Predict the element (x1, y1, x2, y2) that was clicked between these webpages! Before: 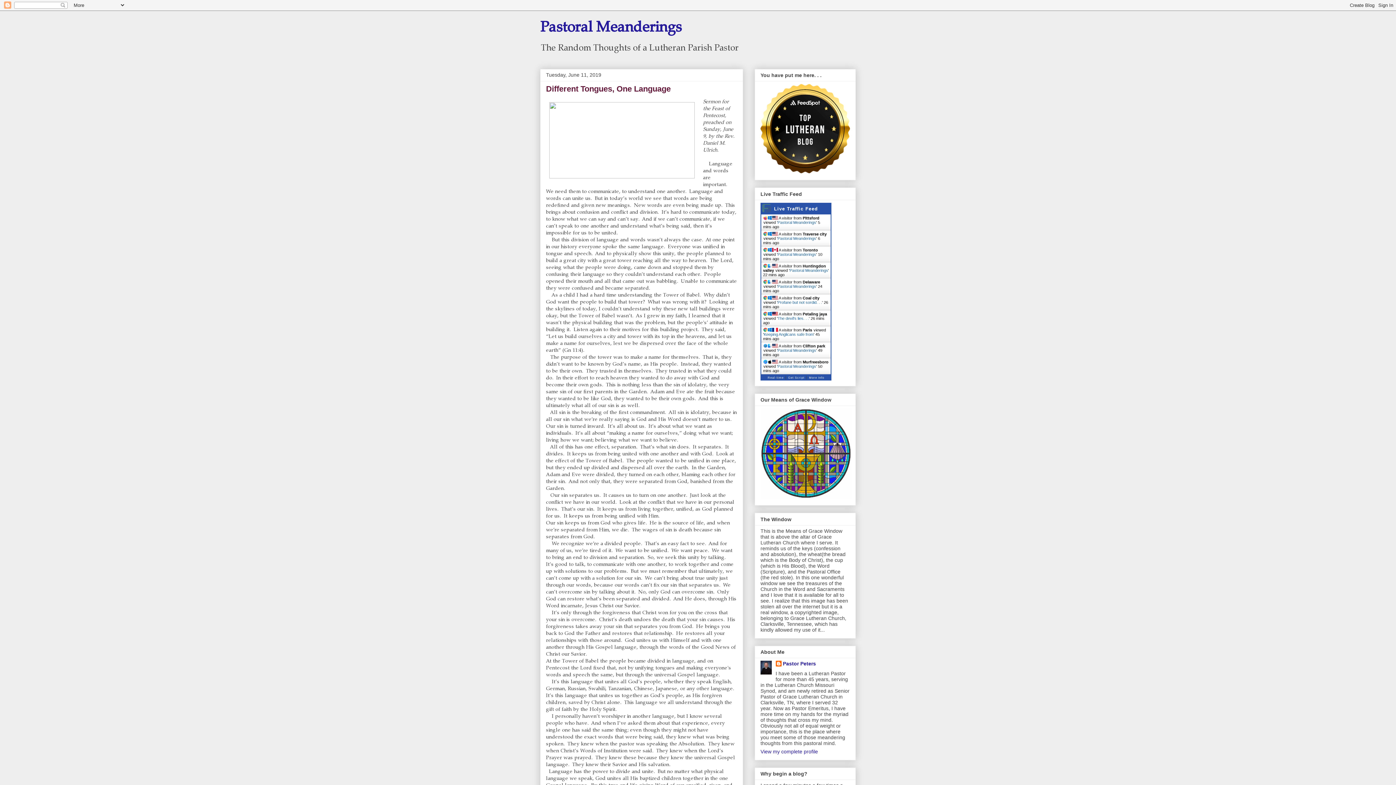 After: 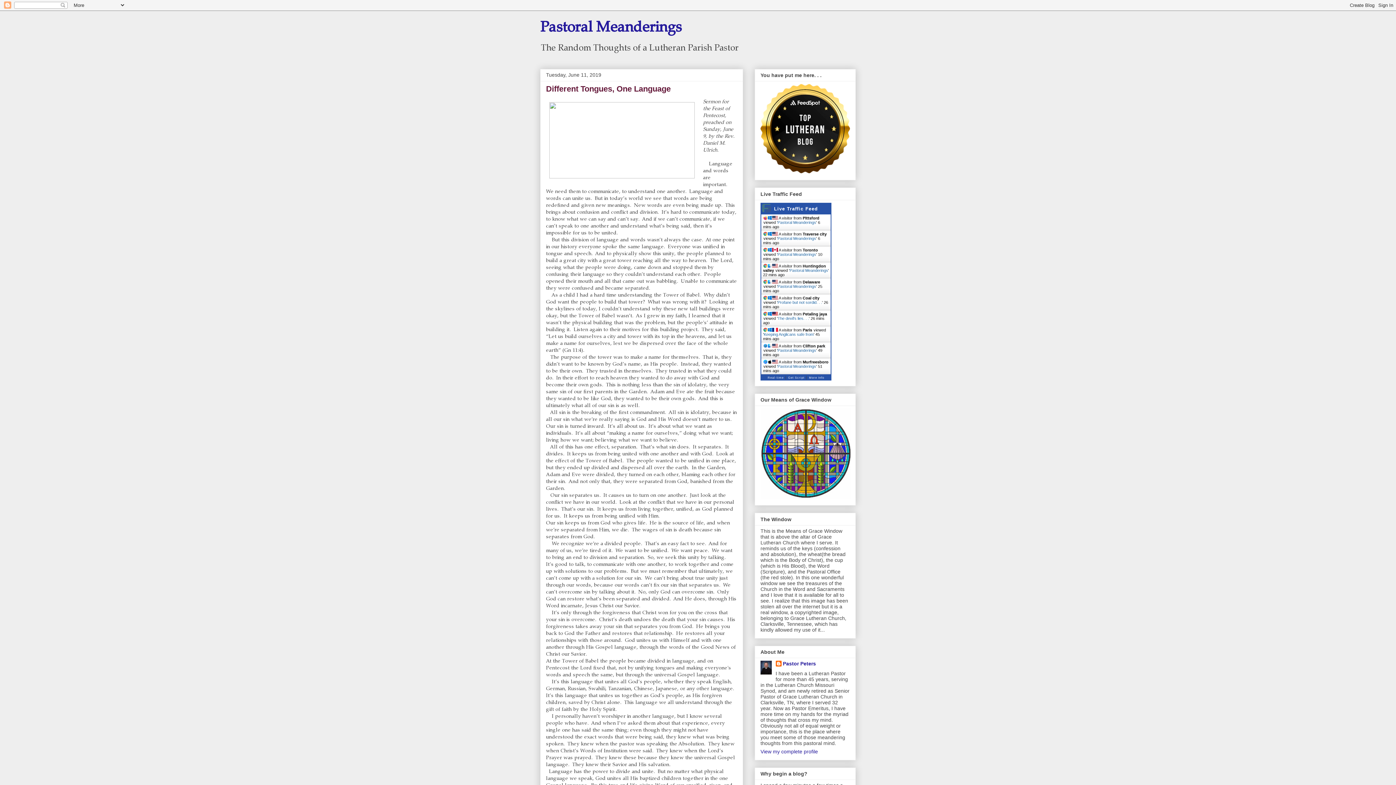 Action: bbox: (789, 268, 828, 272) label: Pastoral Meanderings